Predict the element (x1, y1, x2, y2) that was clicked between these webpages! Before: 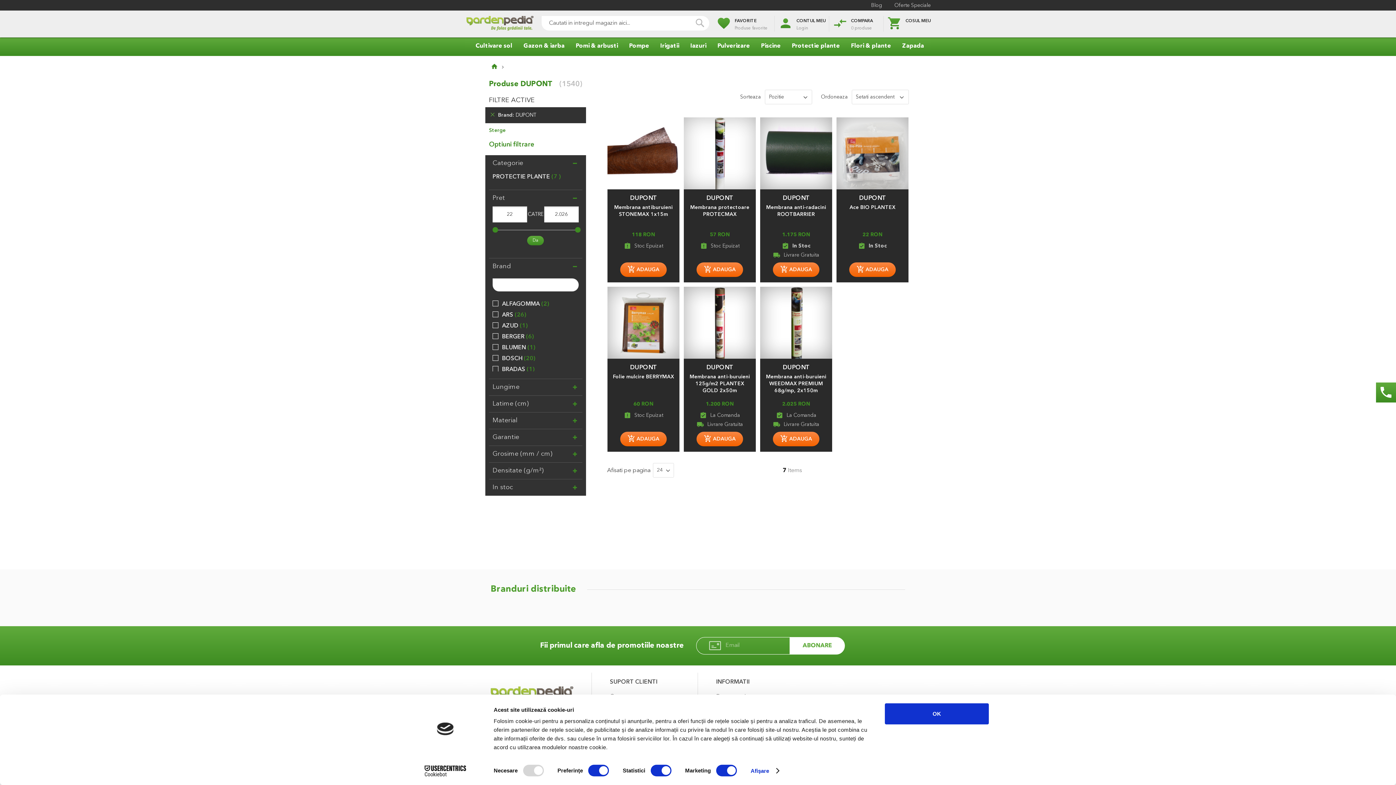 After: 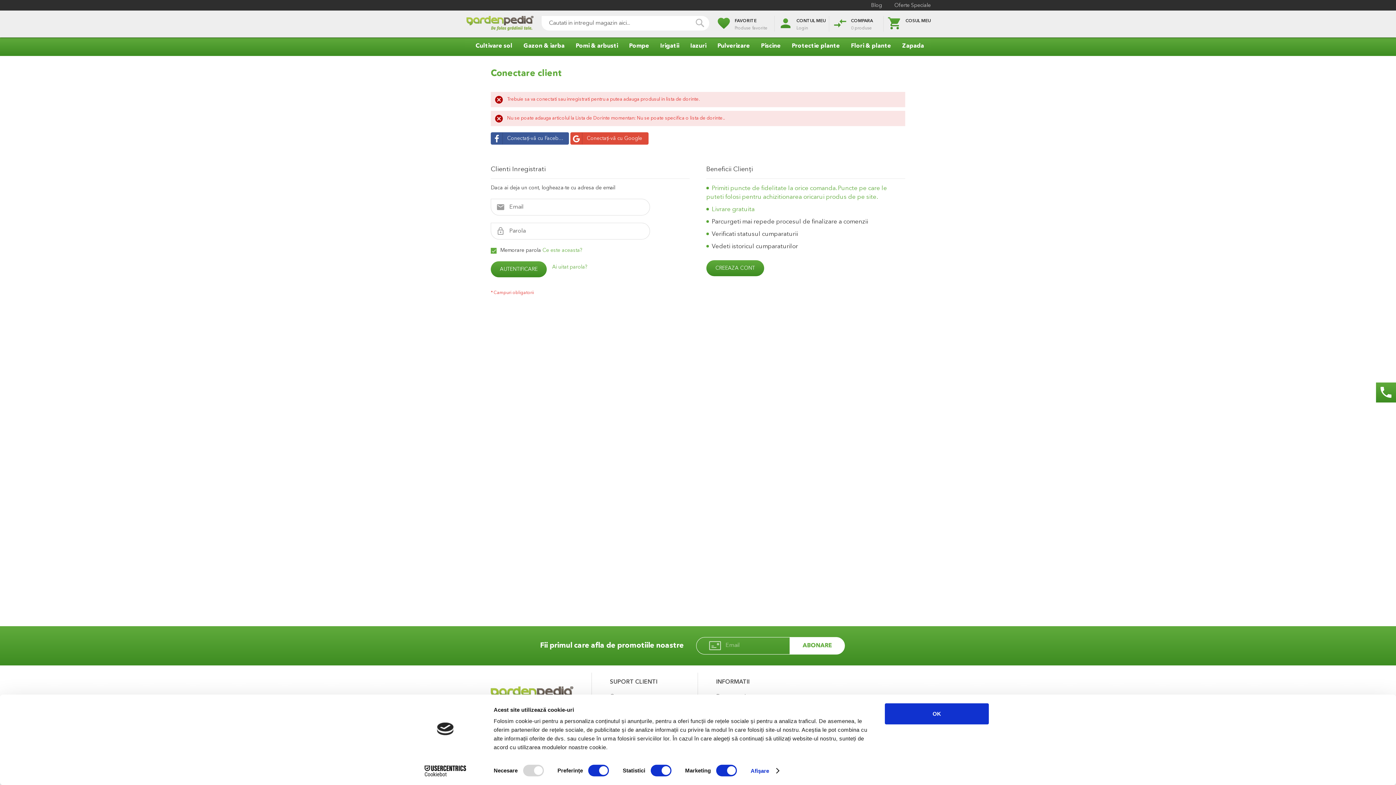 Action: label: Adauga la favorite bbox: (838, 191, 906, 198)